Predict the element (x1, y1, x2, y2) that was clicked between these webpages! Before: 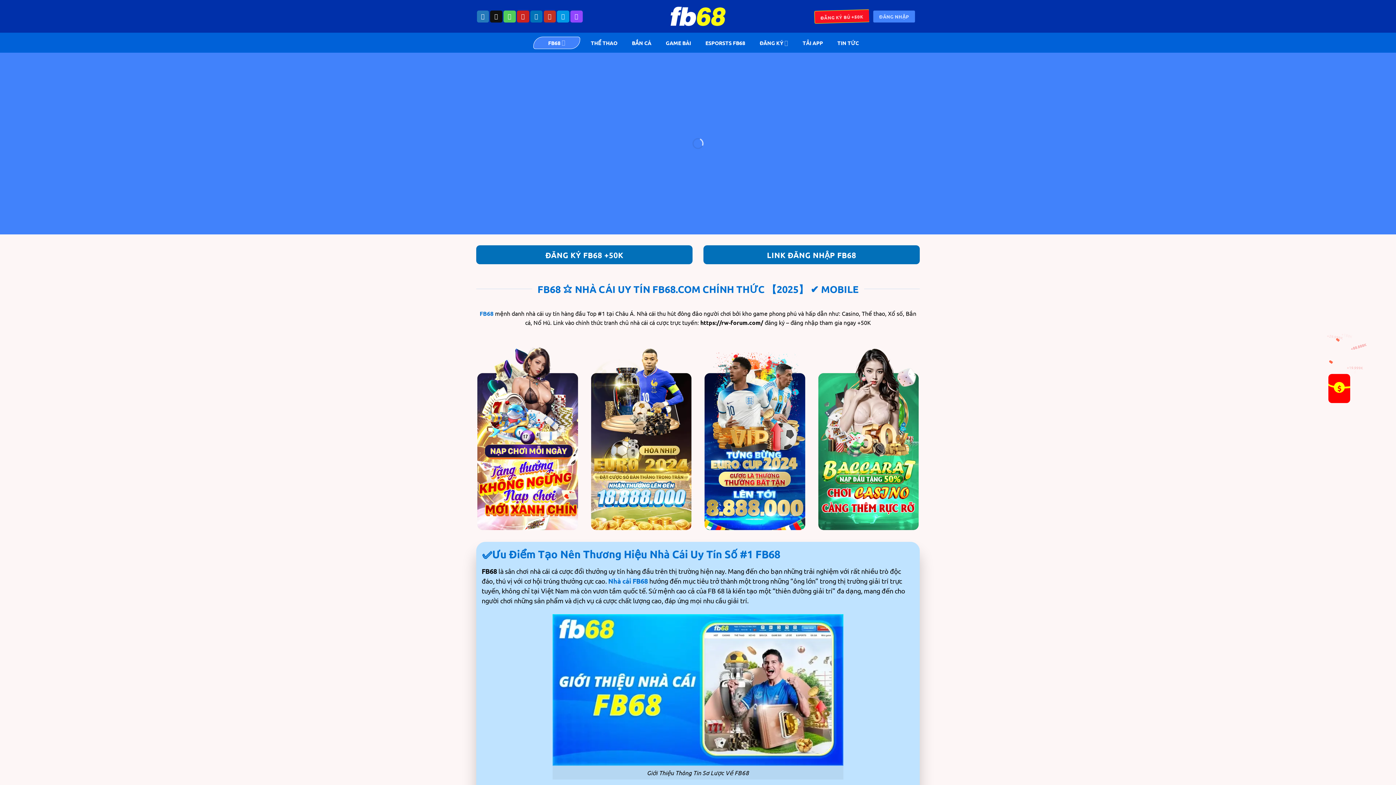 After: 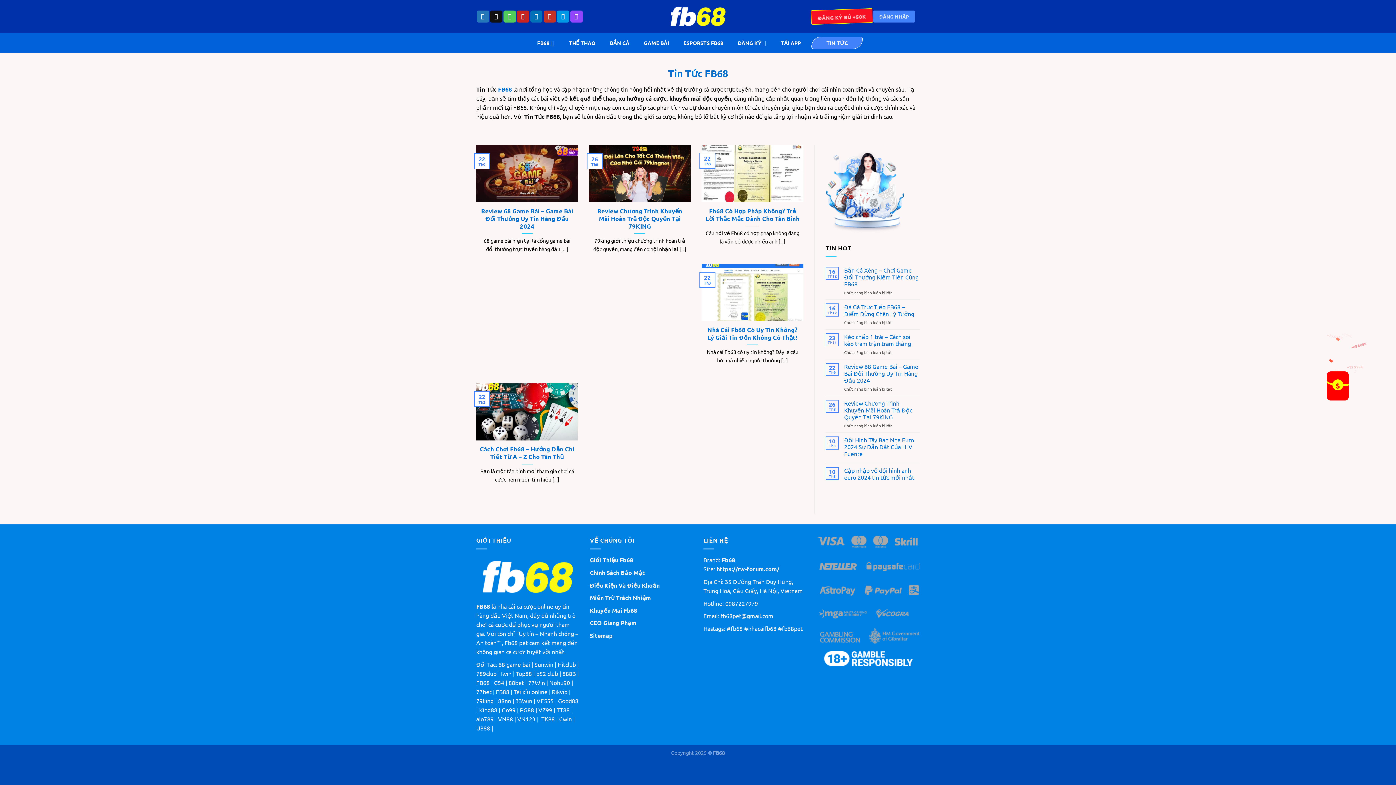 Action: label: TIN TỨC bbox: (833, 39, 862, 46)